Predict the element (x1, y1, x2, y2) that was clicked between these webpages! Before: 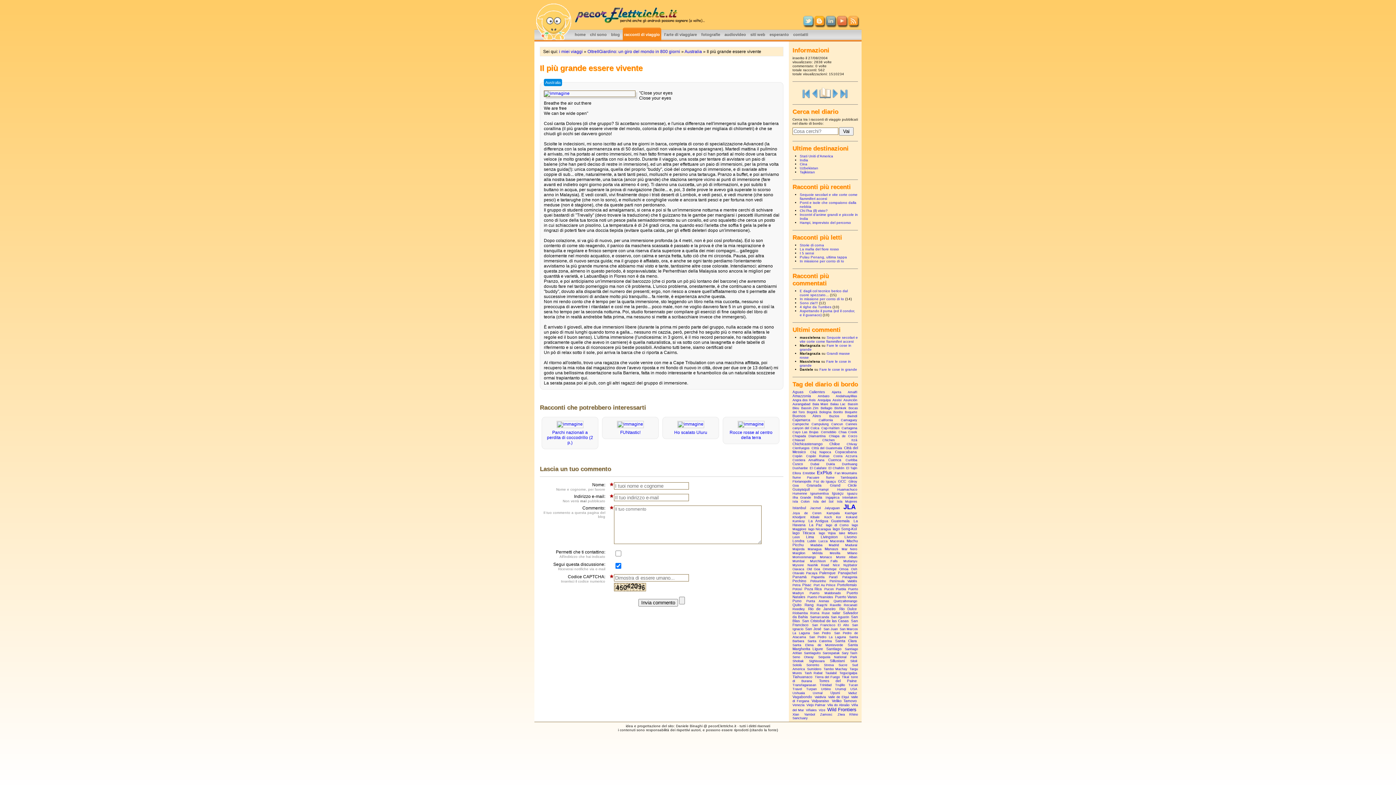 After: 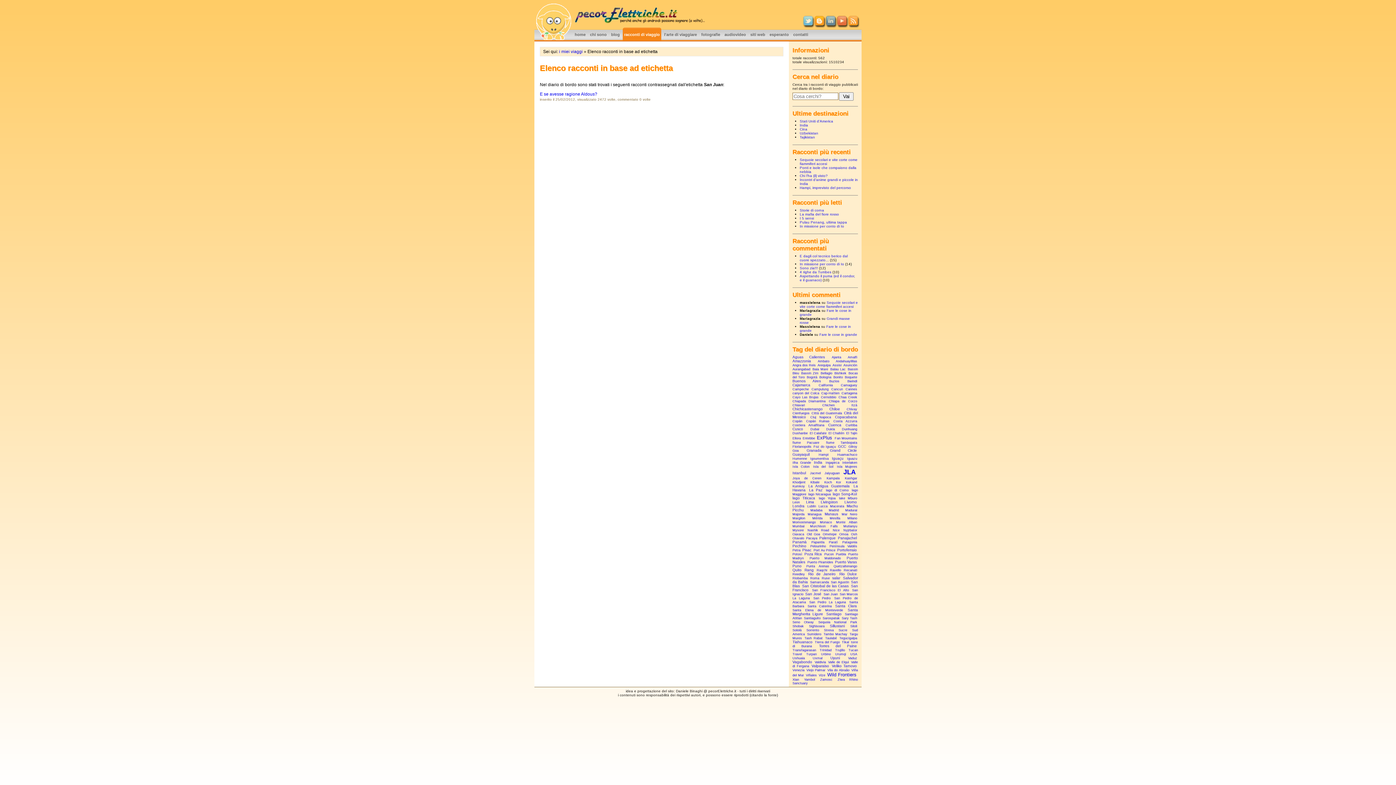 Action: bbox: (823, 627, 838, 631) label: San Juan